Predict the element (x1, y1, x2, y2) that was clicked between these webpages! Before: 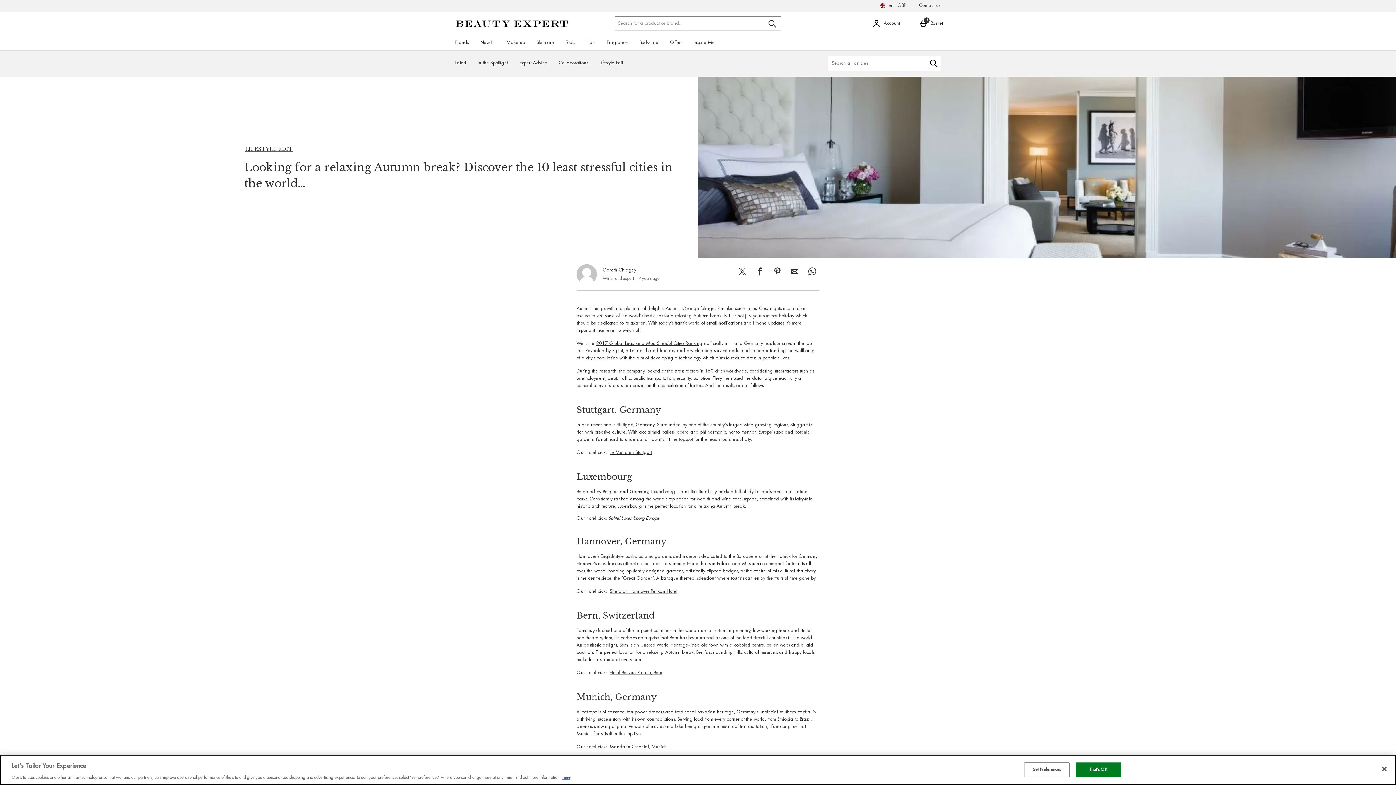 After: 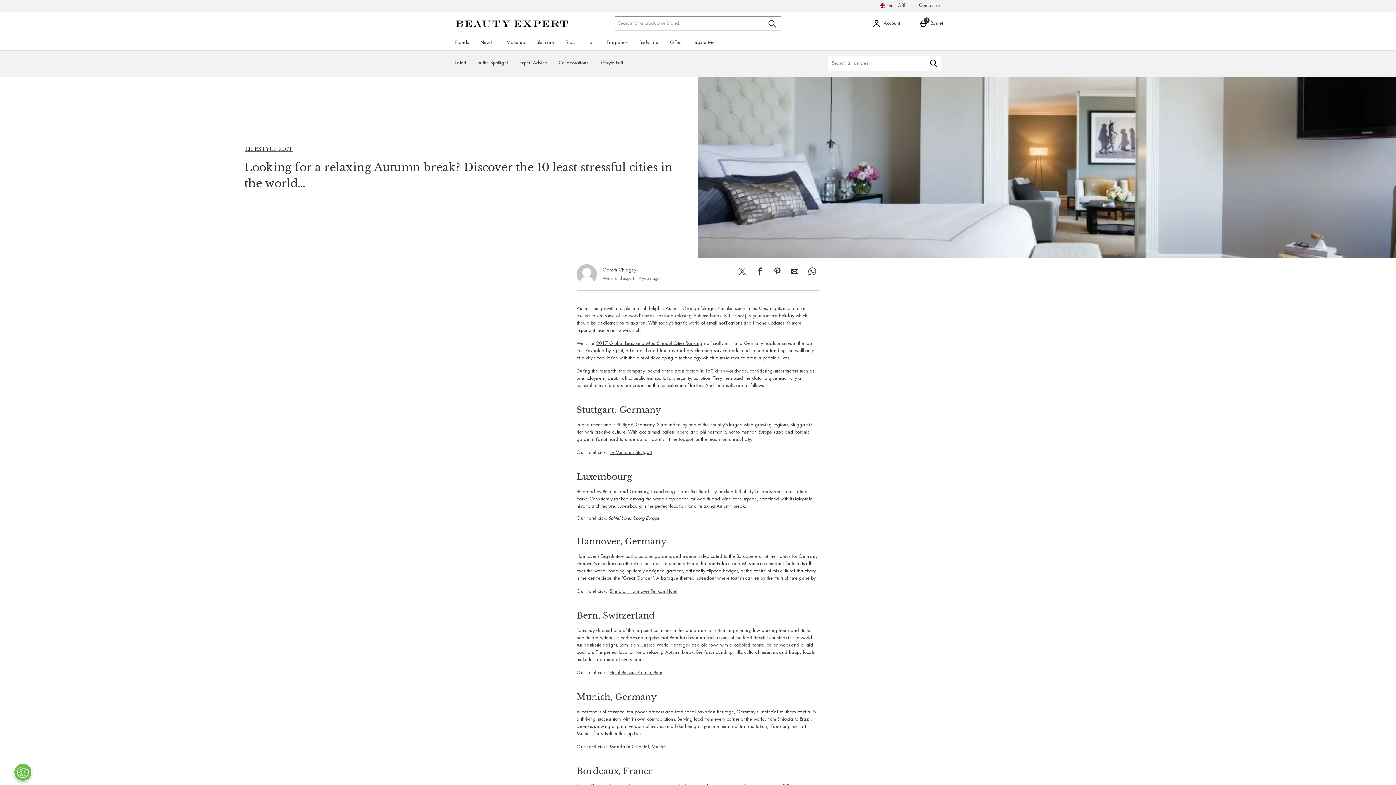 Action: bbox: (1376, 761, 1392, 777) label: Close